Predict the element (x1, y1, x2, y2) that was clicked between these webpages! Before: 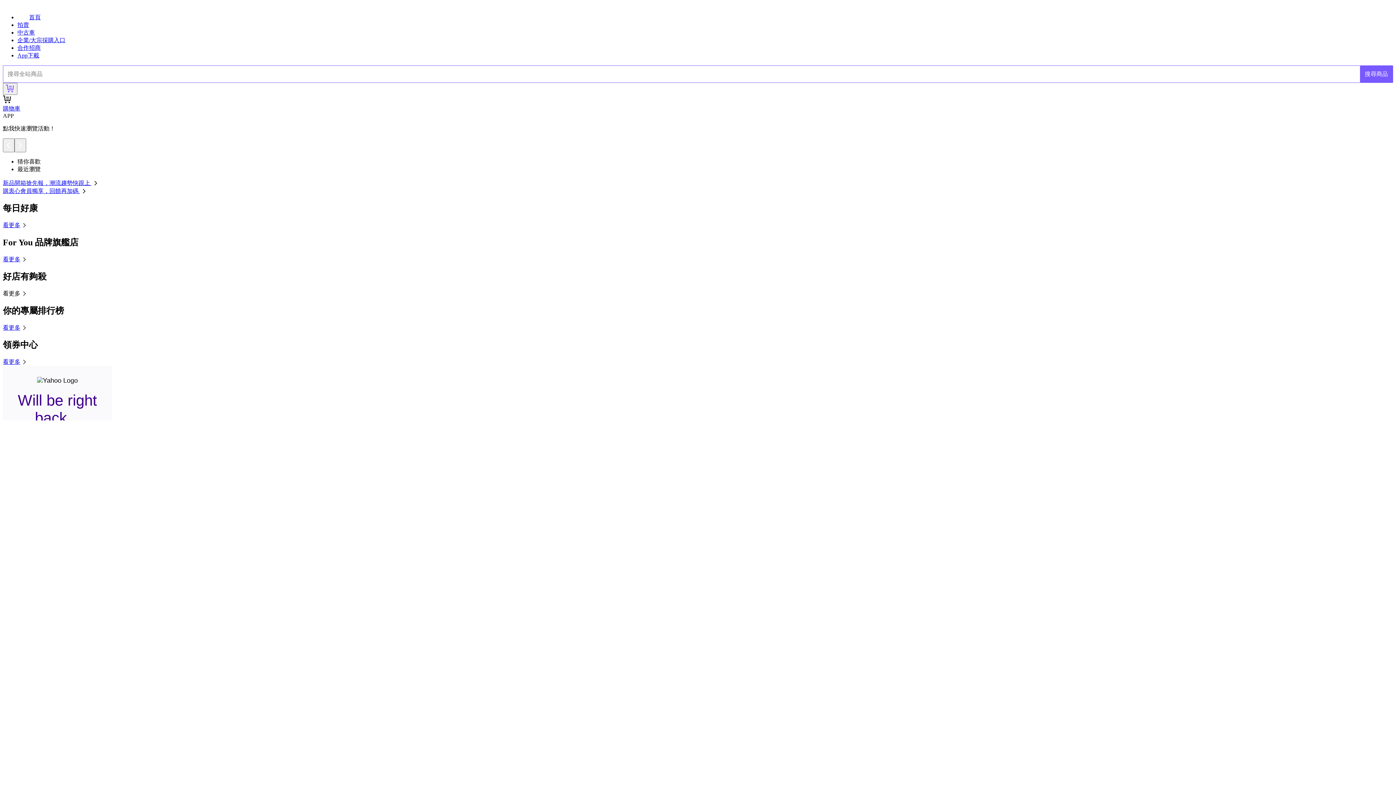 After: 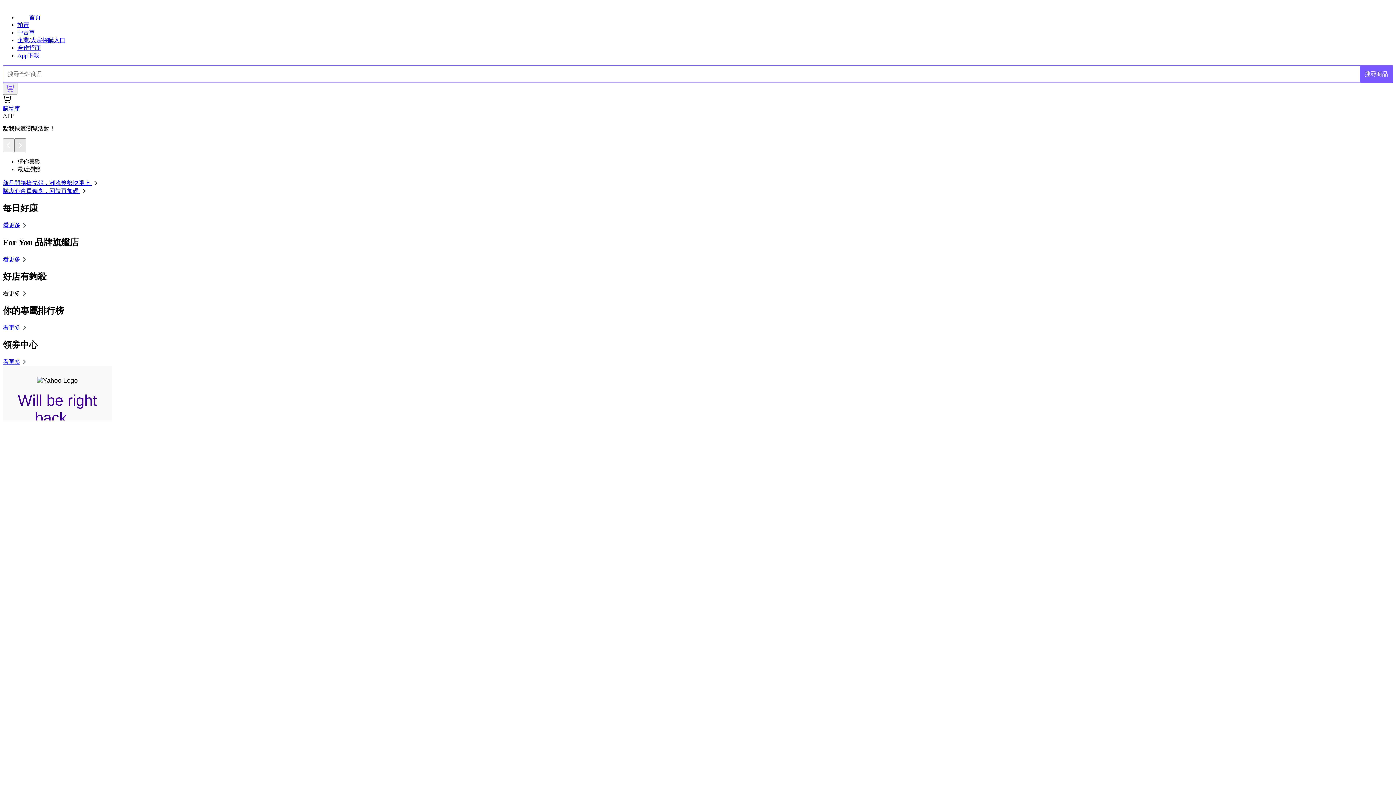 Action: bbox: (14, 138, 26, 152)